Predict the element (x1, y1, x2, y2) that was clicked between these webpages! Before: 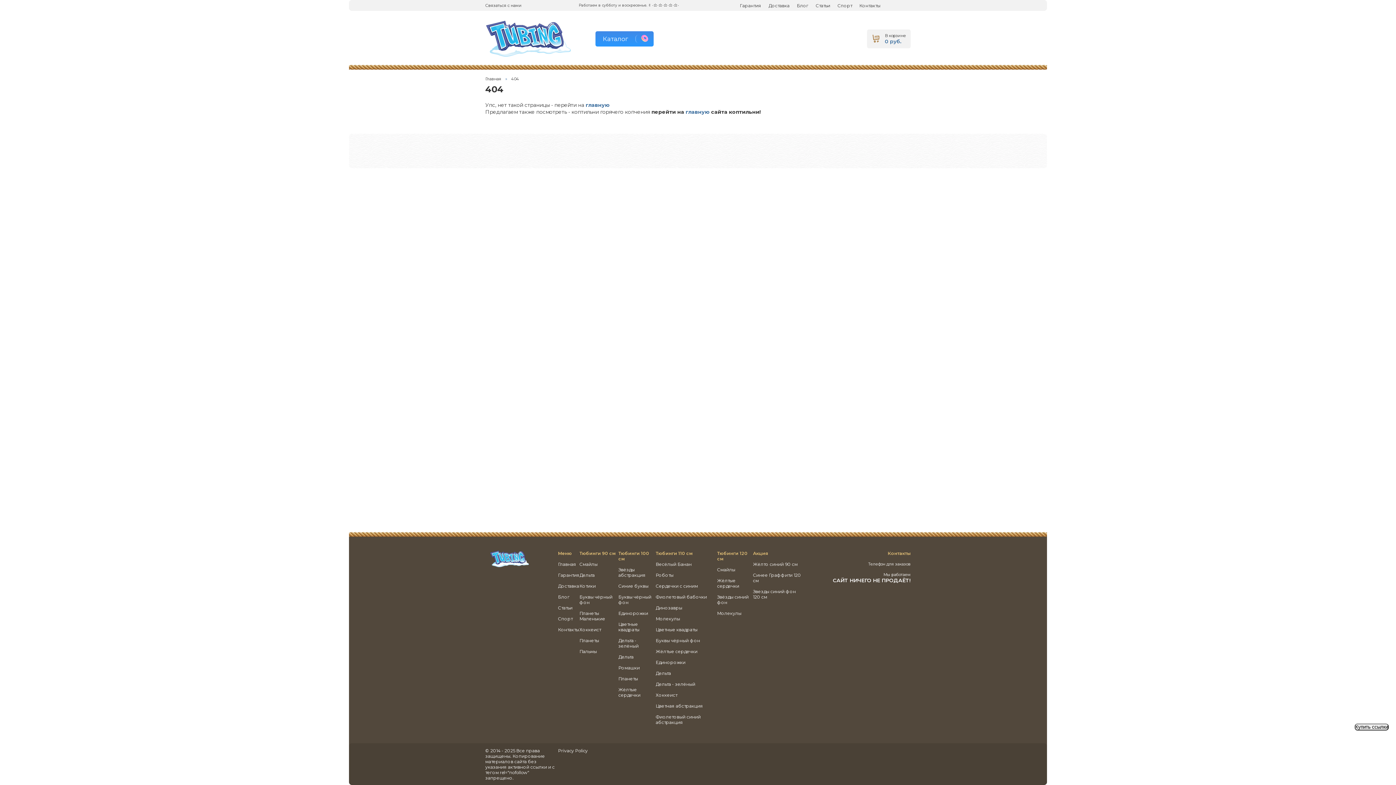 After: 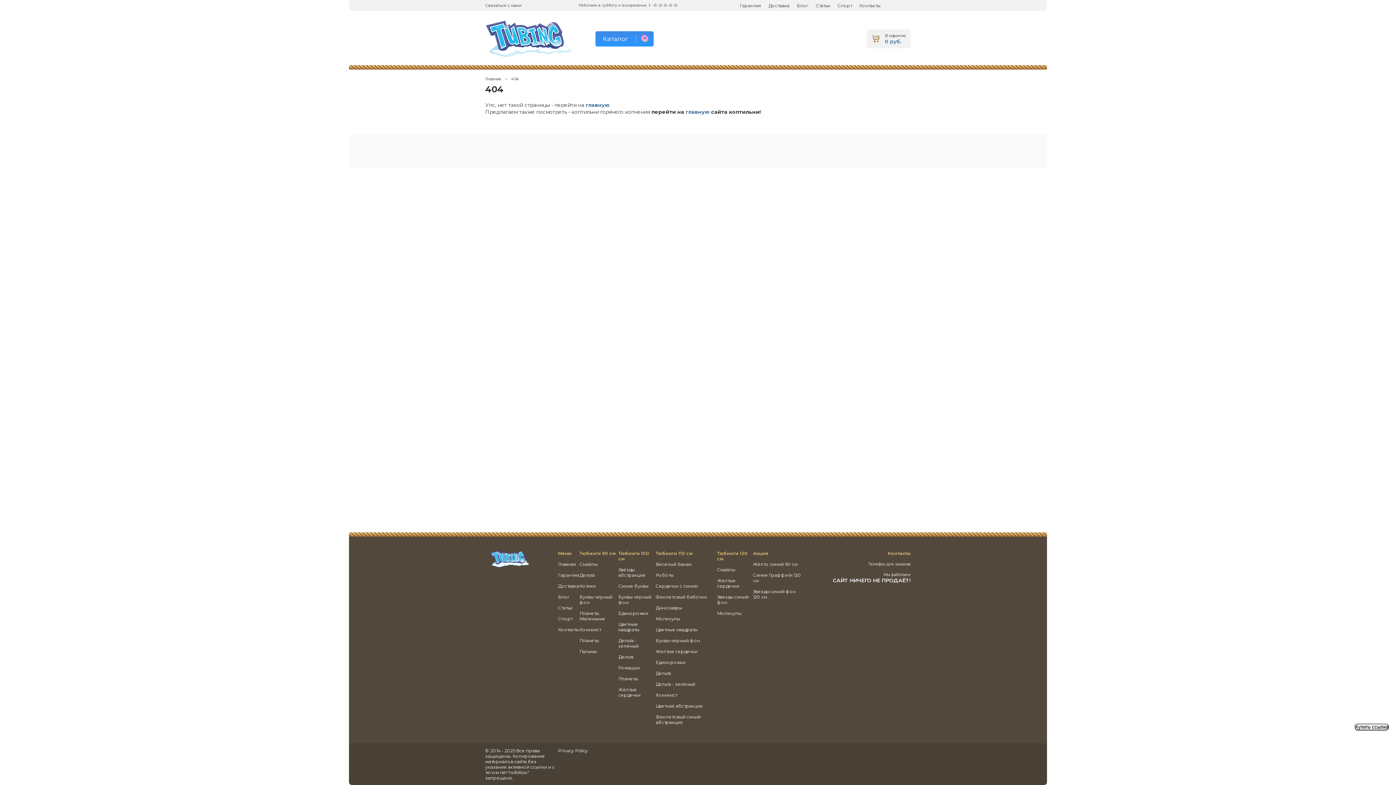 Action: bbox: (558, 594, 569, 600) label: Блог